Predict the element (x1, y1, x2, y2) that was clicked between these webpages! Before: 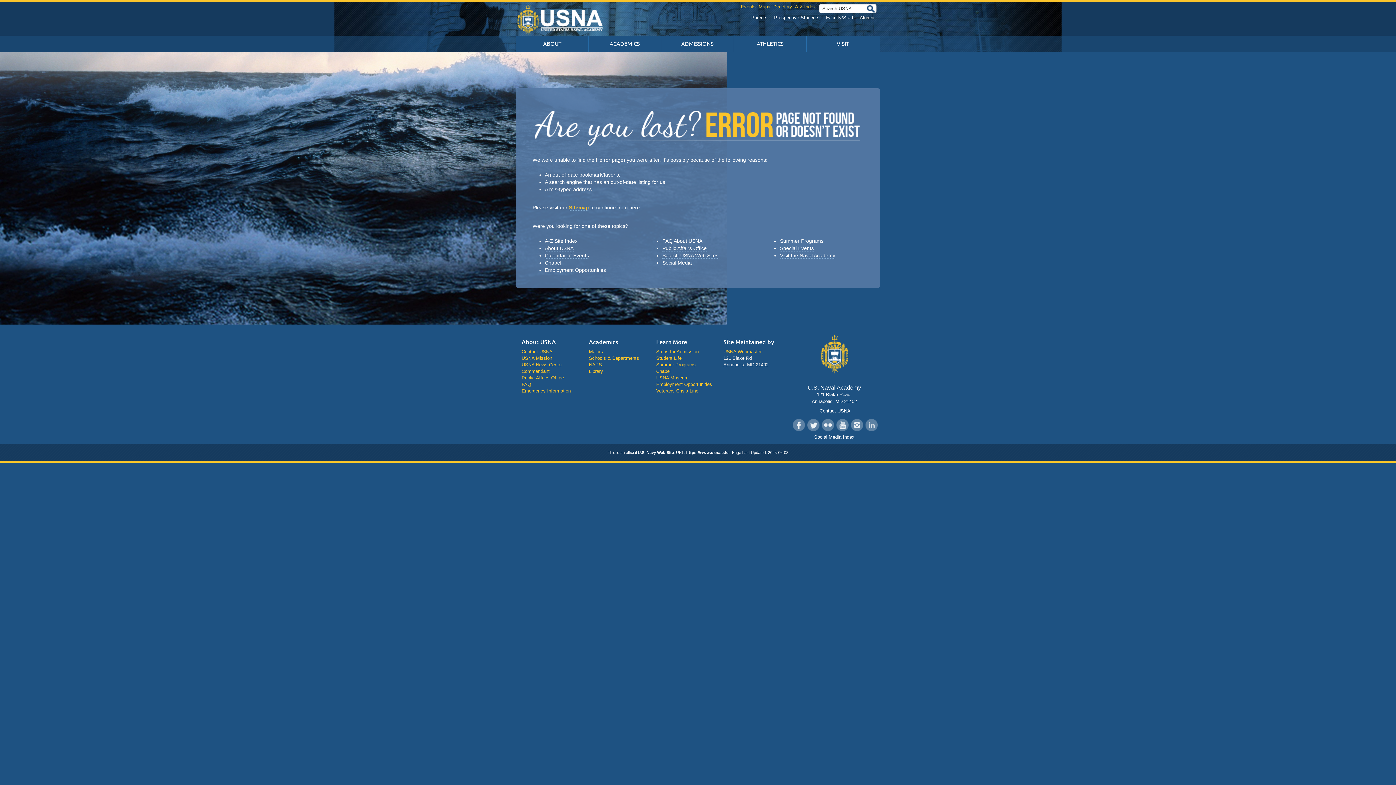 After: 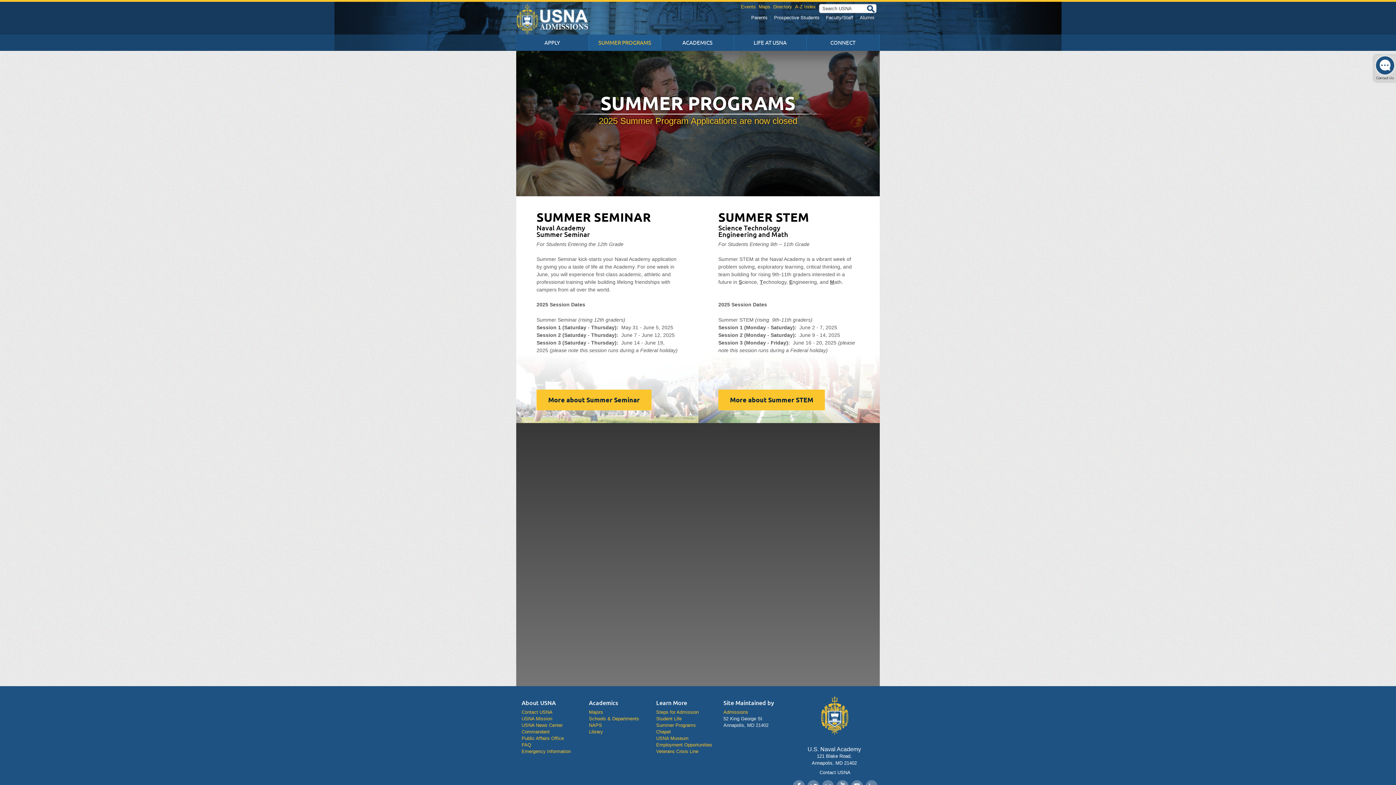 Action: bbox: (656, 362, 696, 367) label: Summer Programs